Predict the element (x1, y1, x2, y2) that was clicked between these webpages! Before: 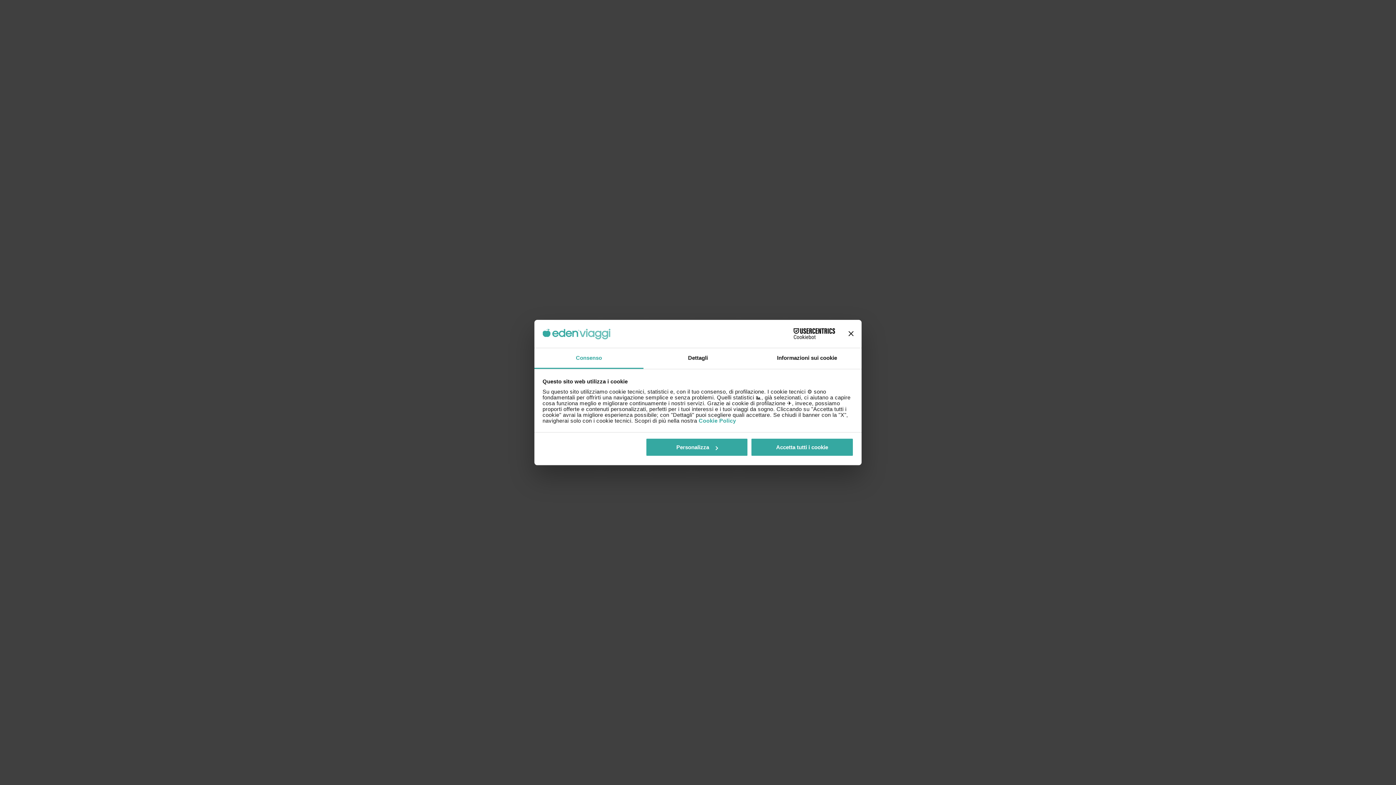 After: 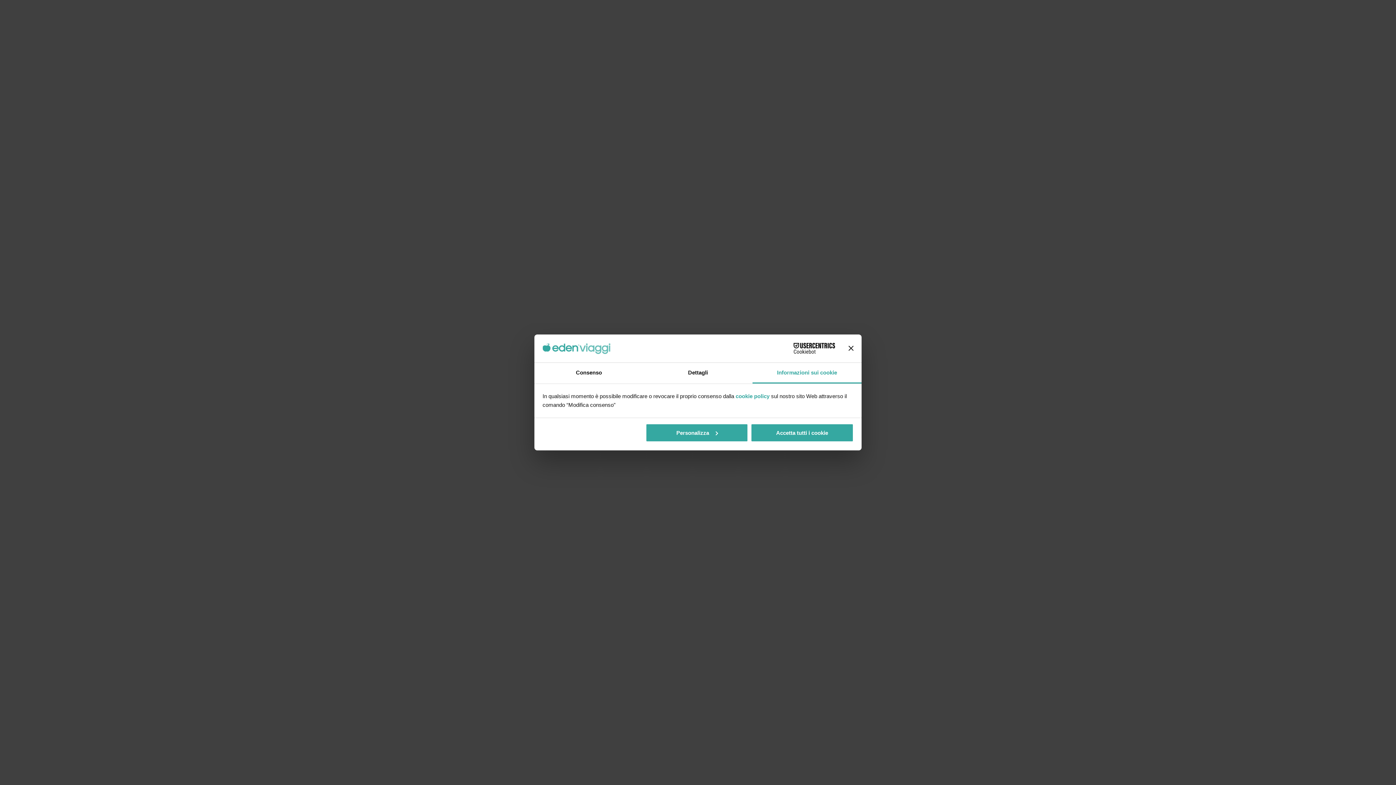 Action: bbox: (752, 348, 861, 369) label: Informazioni sui cookie